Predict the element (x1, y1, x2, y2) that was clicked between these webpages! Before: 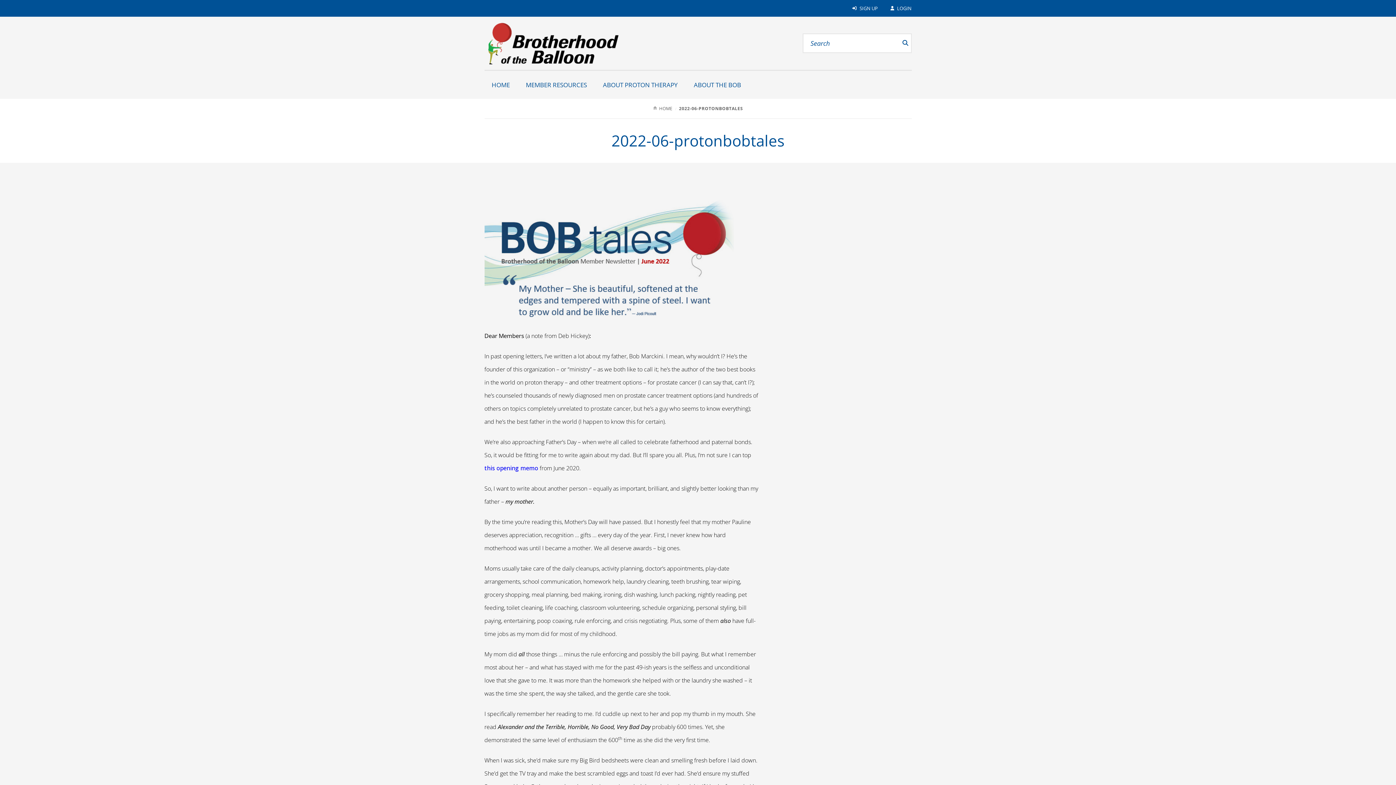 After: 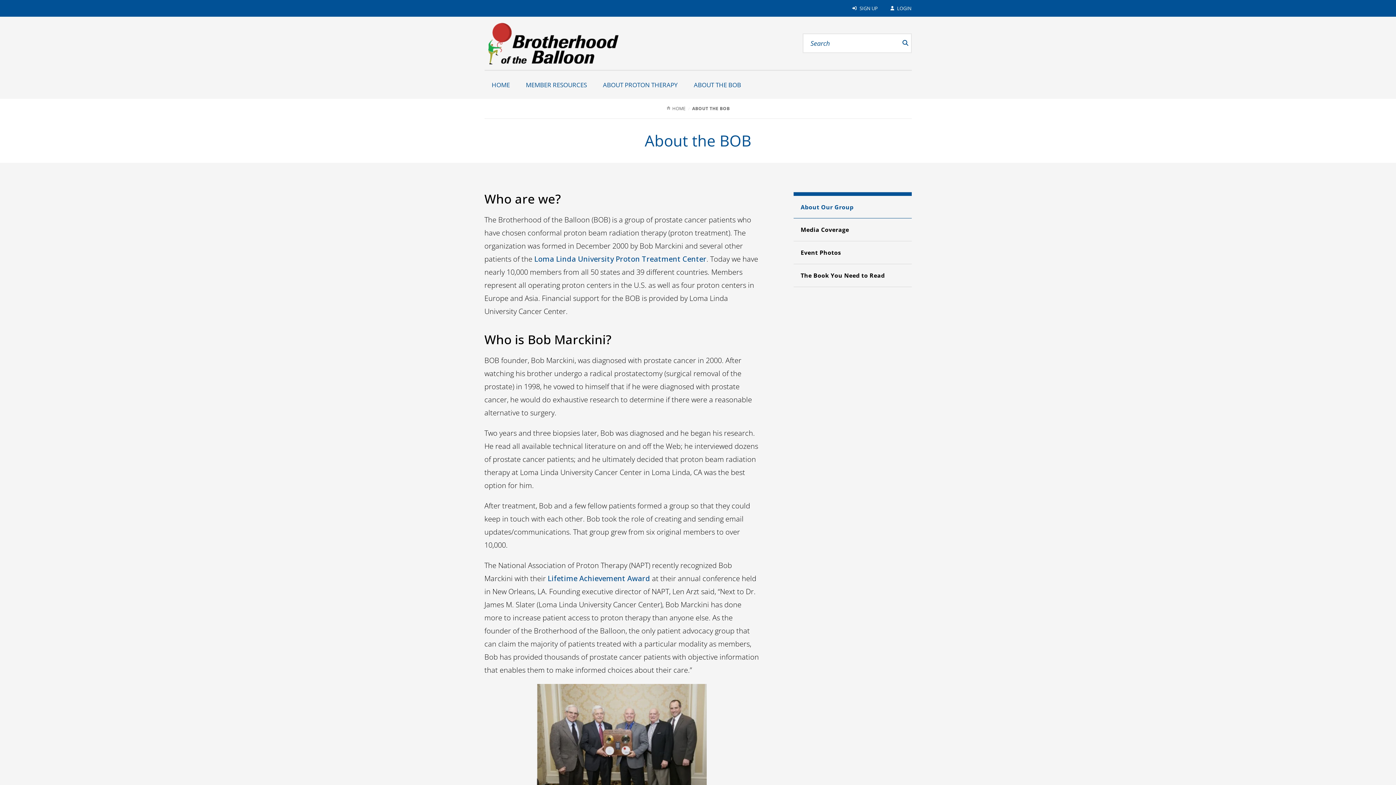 Action: label: ABOUT THE BOB bbox: (686, 71, 748, 98)